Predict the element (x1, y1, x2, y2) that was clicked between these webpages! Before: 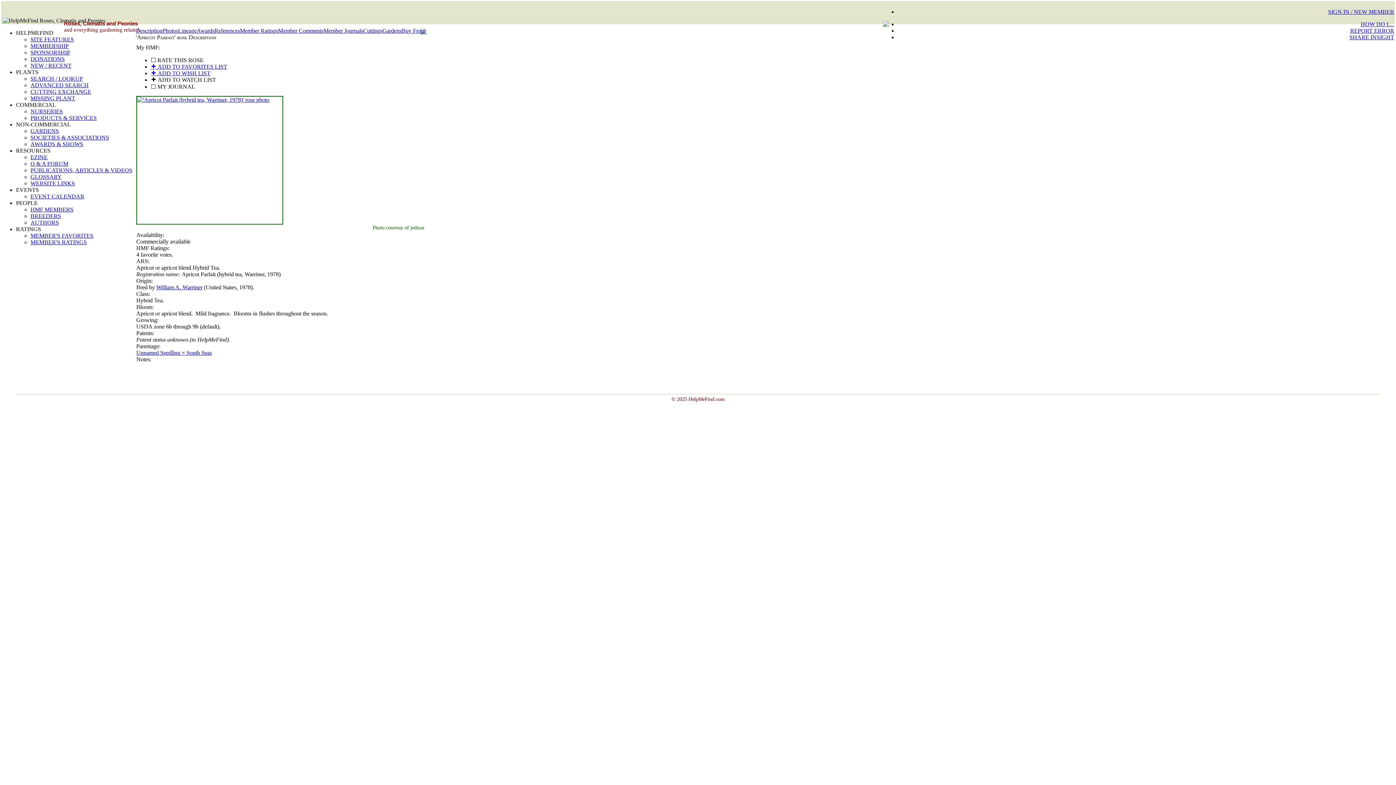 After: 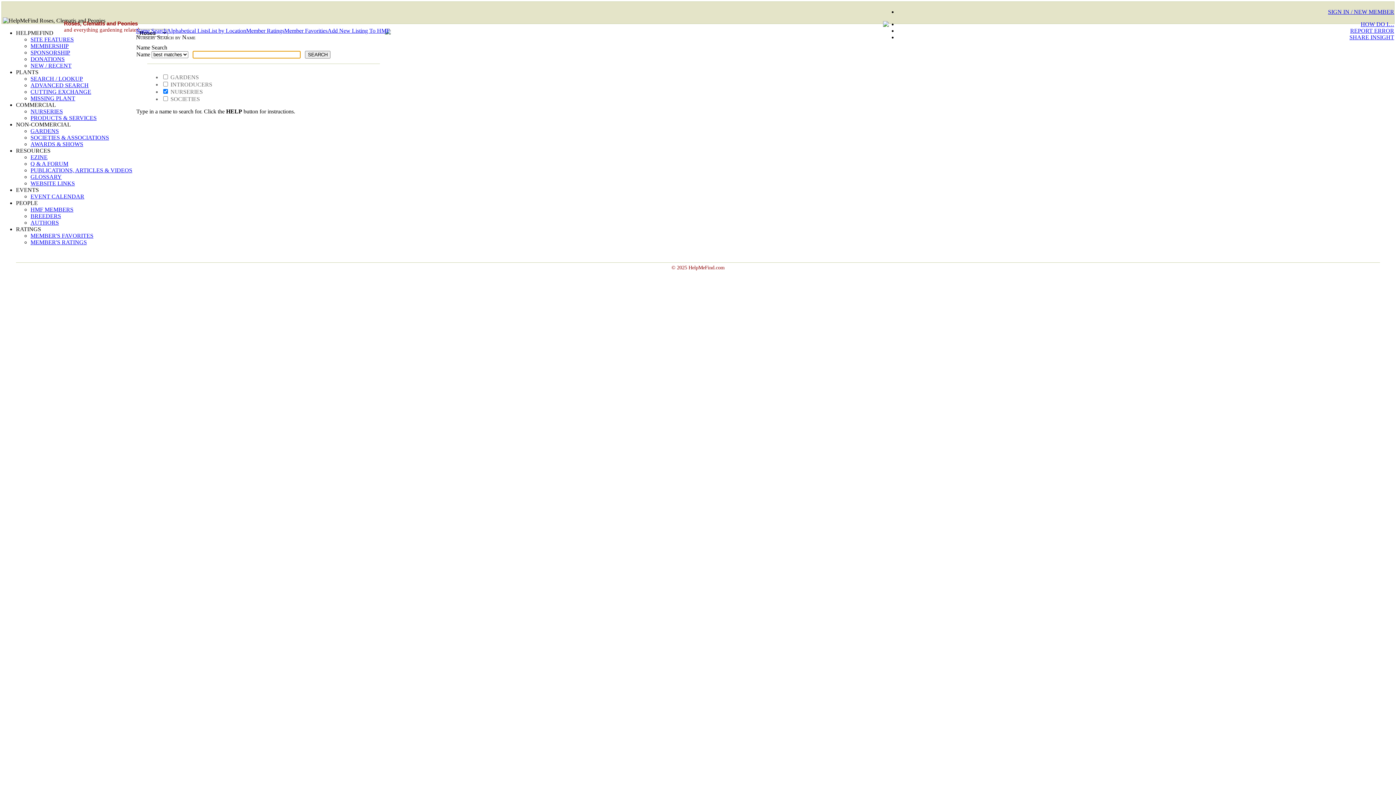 Action: label: NURSERIES bbox: (30, 108, 62, 114)